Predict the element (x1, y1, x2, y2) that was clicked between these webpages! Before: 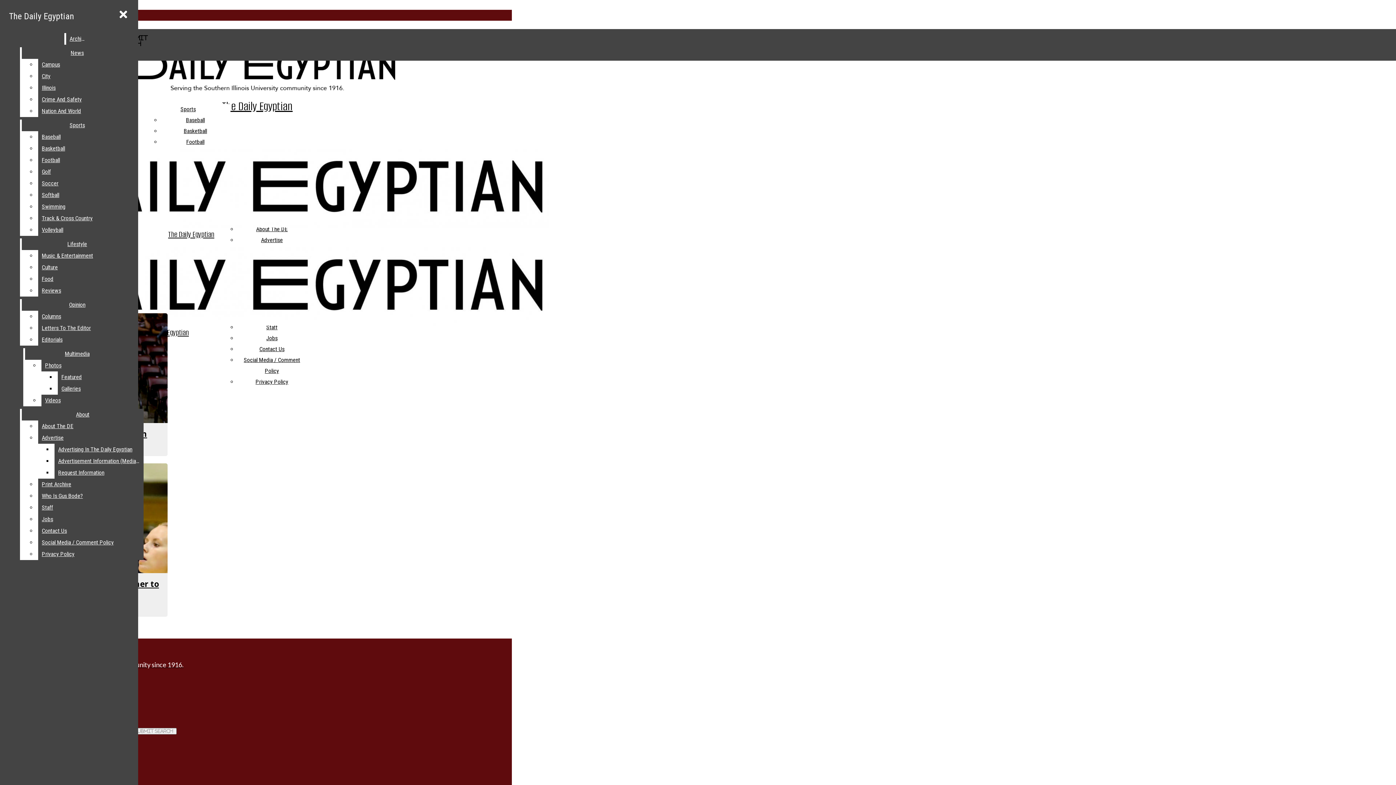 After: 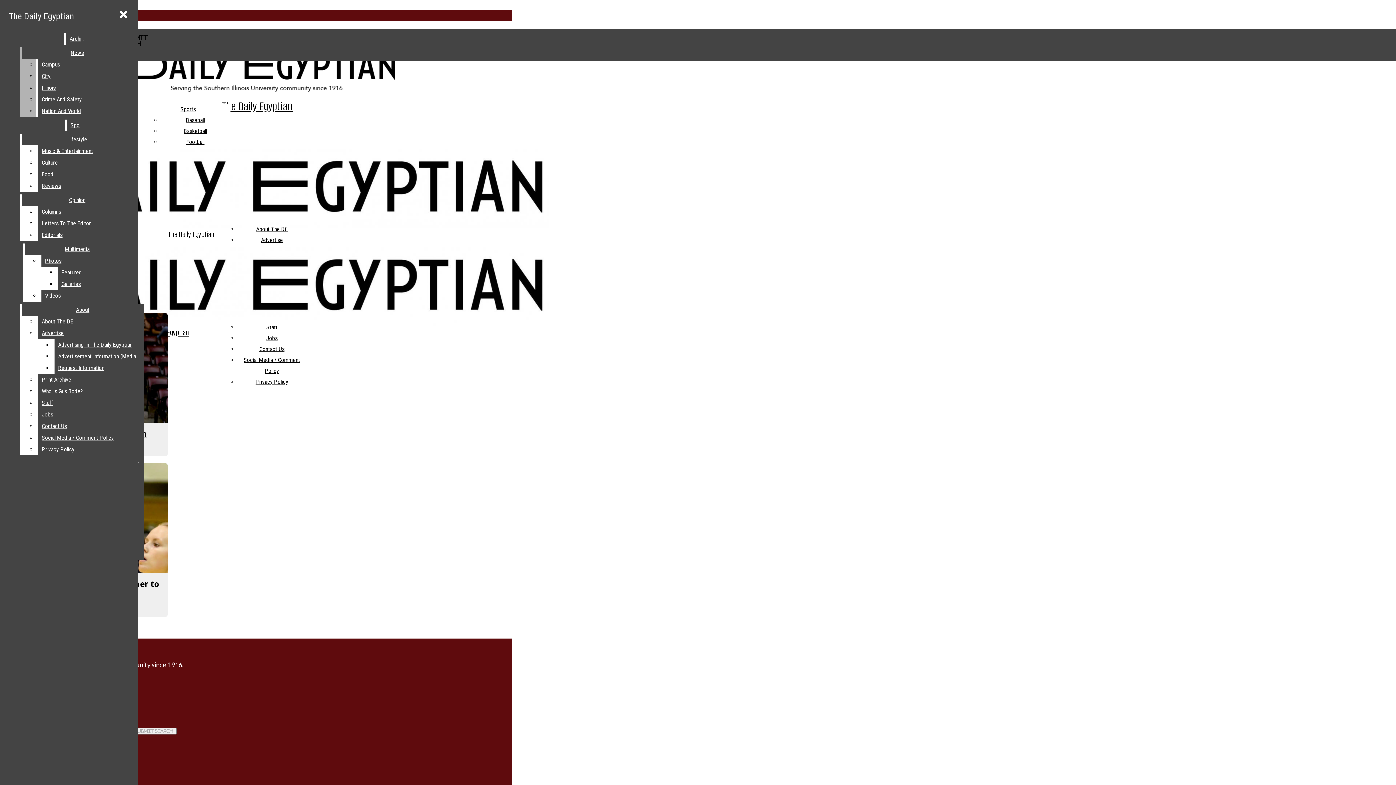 Action: label: Illinois bbox: (38, 82, 132, 93)